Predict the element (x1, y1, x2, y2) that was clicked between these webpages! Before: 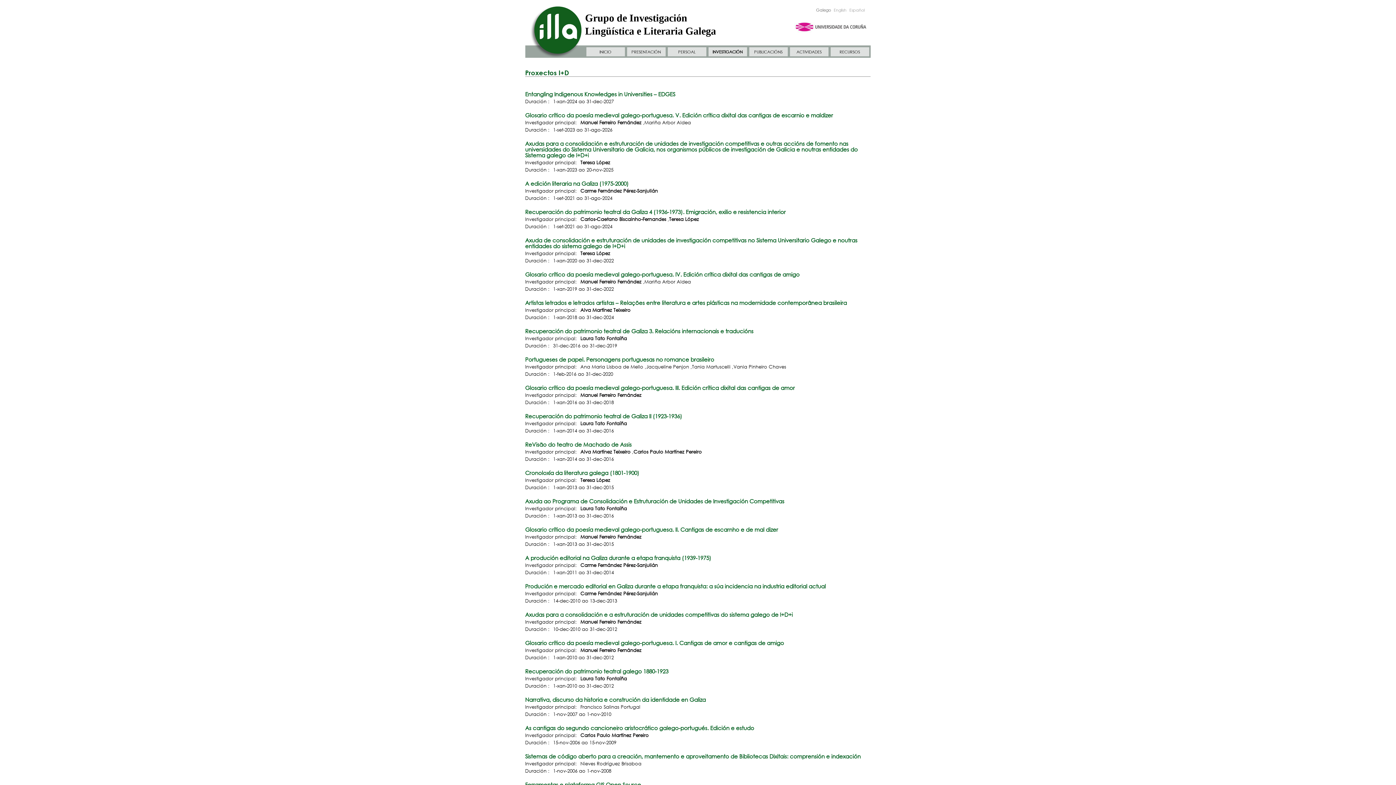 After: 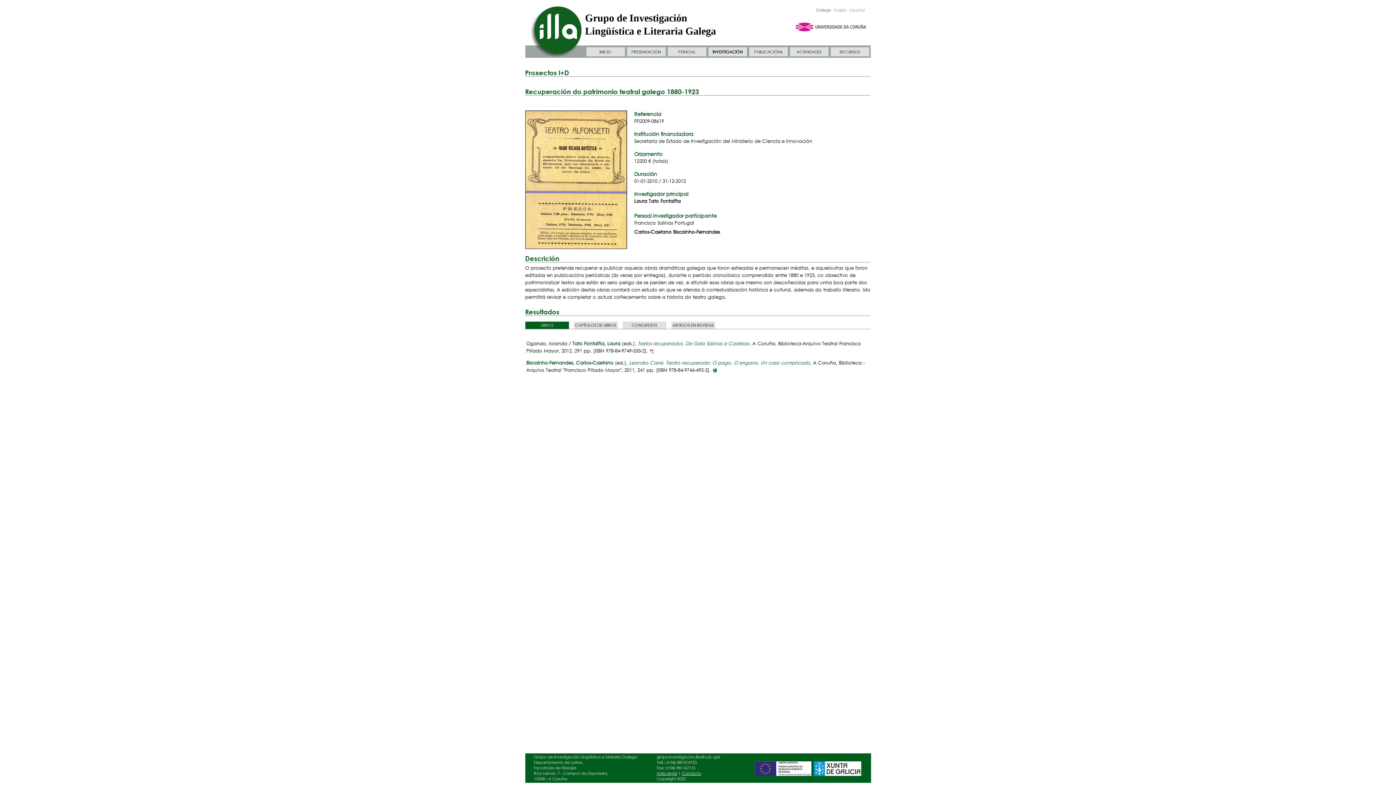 Action: label: Recuperación do patrimonio teatral galego 1880-1923 bbox: (525, 668, 668, 675)